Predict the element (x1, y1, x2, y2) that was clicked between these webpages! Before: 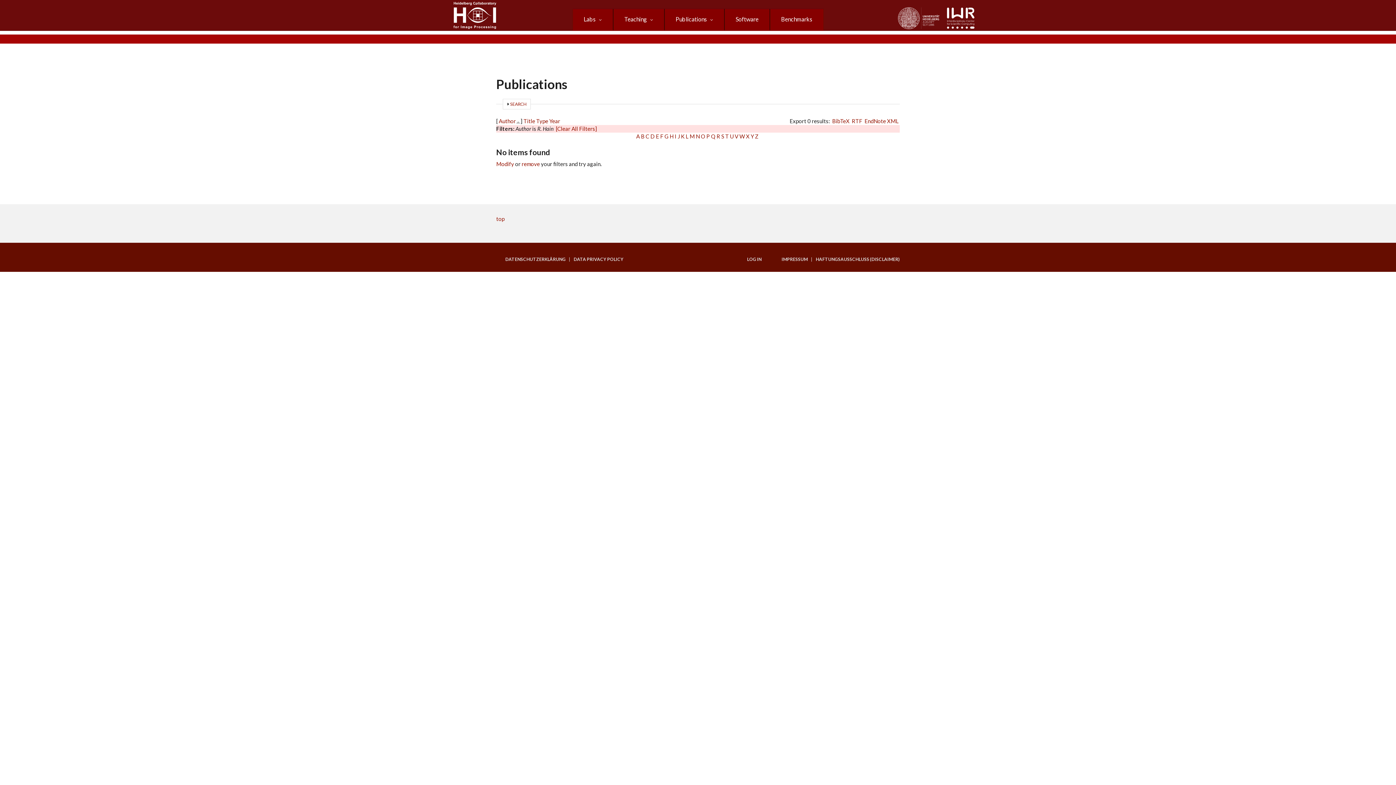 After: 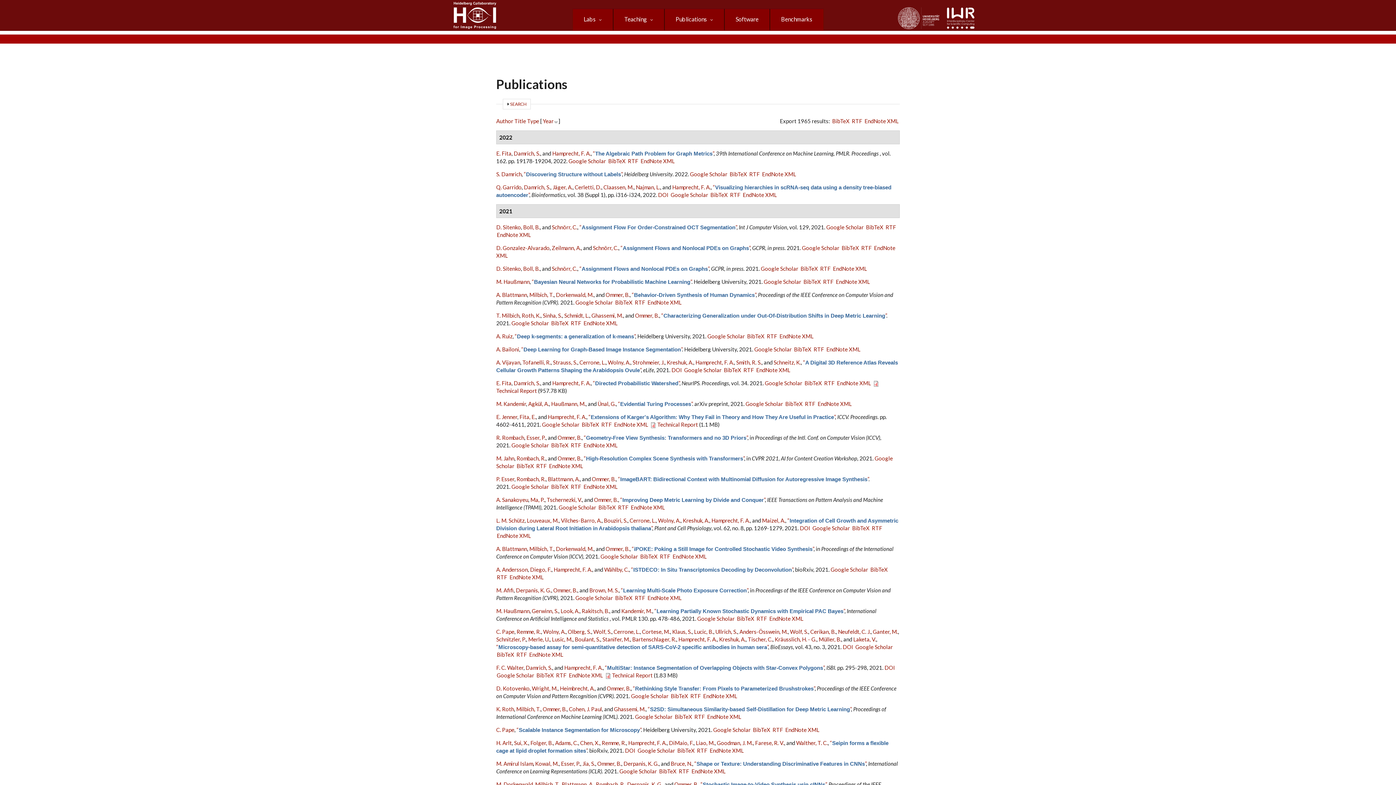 Action: label: [Clear All Filters] bbox: (556, 125, 597, 132)